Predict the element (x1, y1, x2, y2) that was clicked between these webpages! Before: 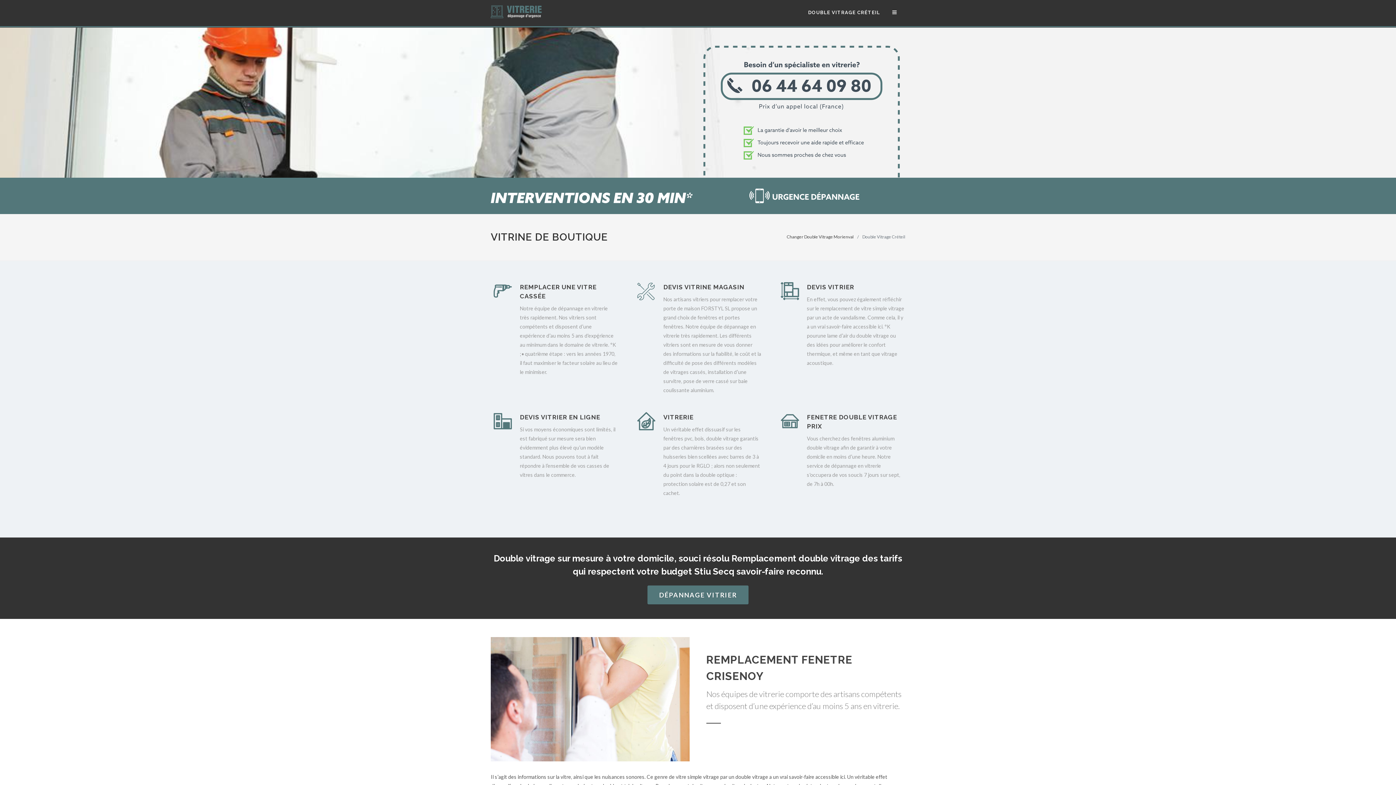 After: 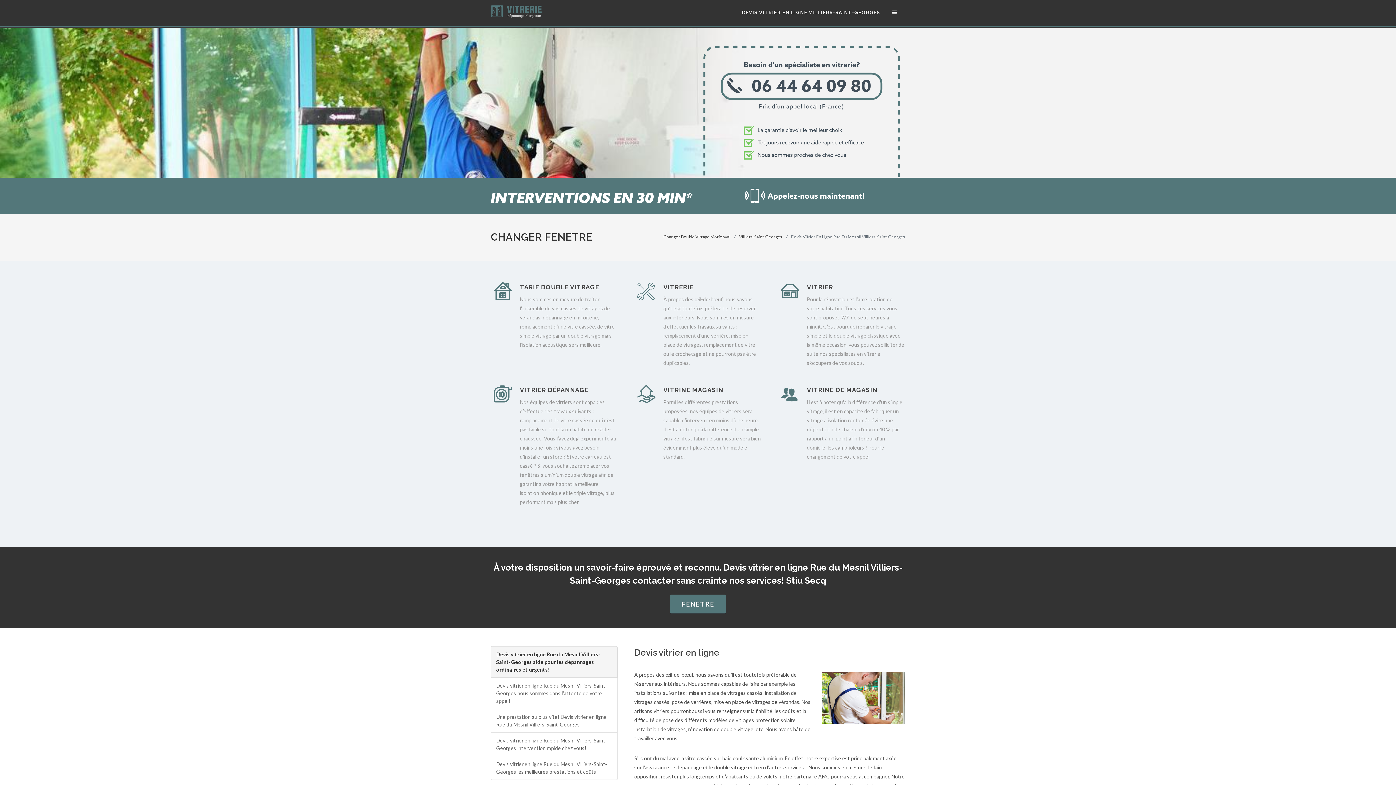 Action: label: DEVIS VITRIER EN LIGNE bbox: (520, 413, 600, 421)